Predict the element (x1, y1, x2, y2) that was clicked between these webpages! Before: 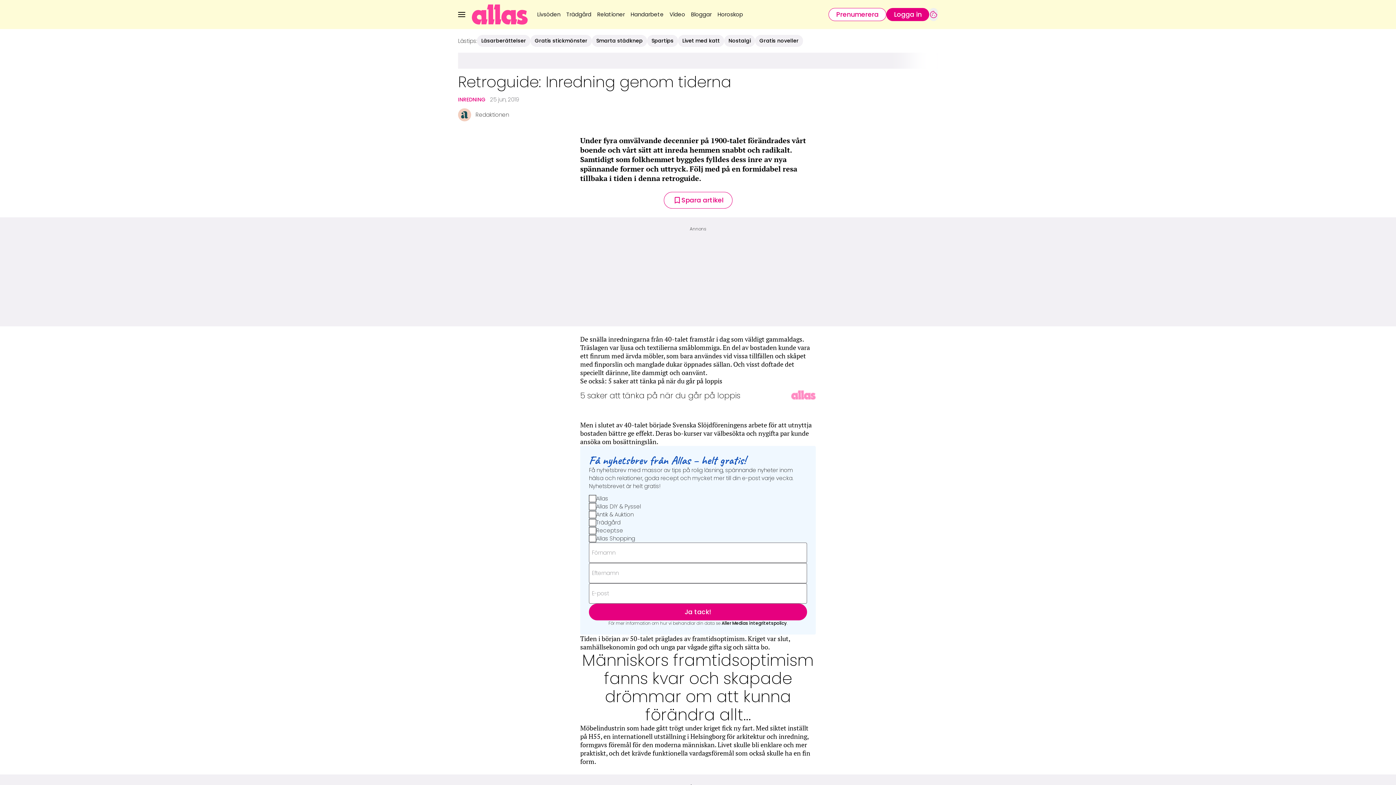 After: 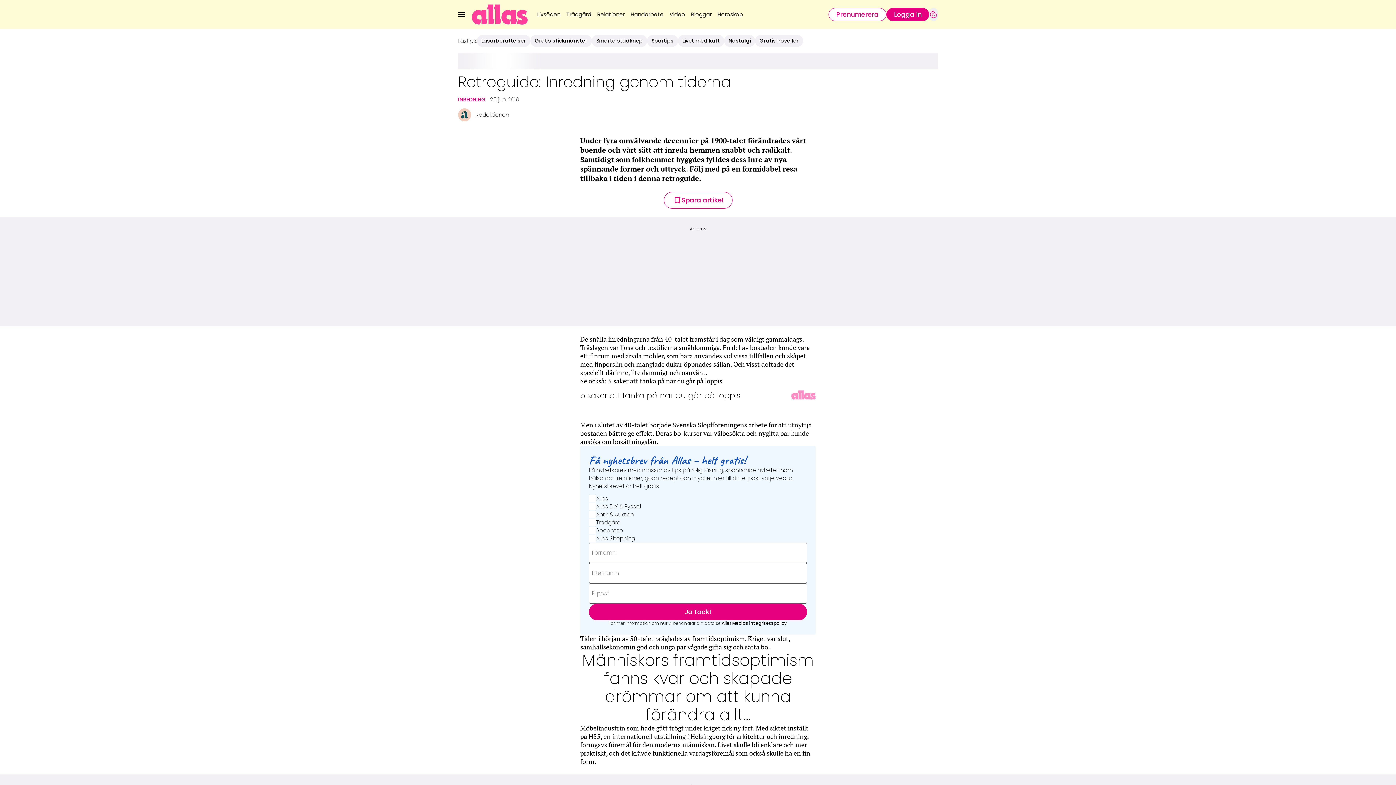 Action: bbox: (721, 620, 786, 626) label: Aller Medias integritetspolicy